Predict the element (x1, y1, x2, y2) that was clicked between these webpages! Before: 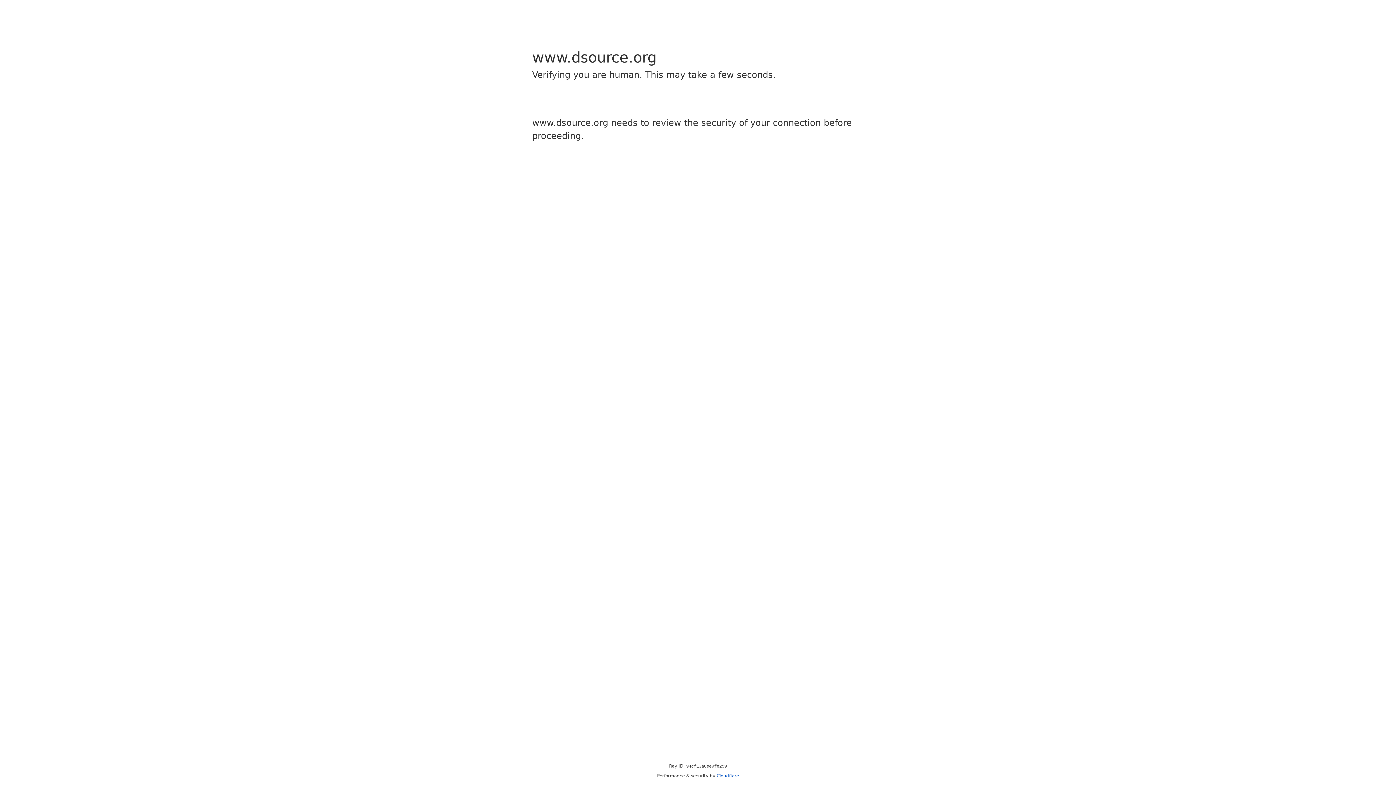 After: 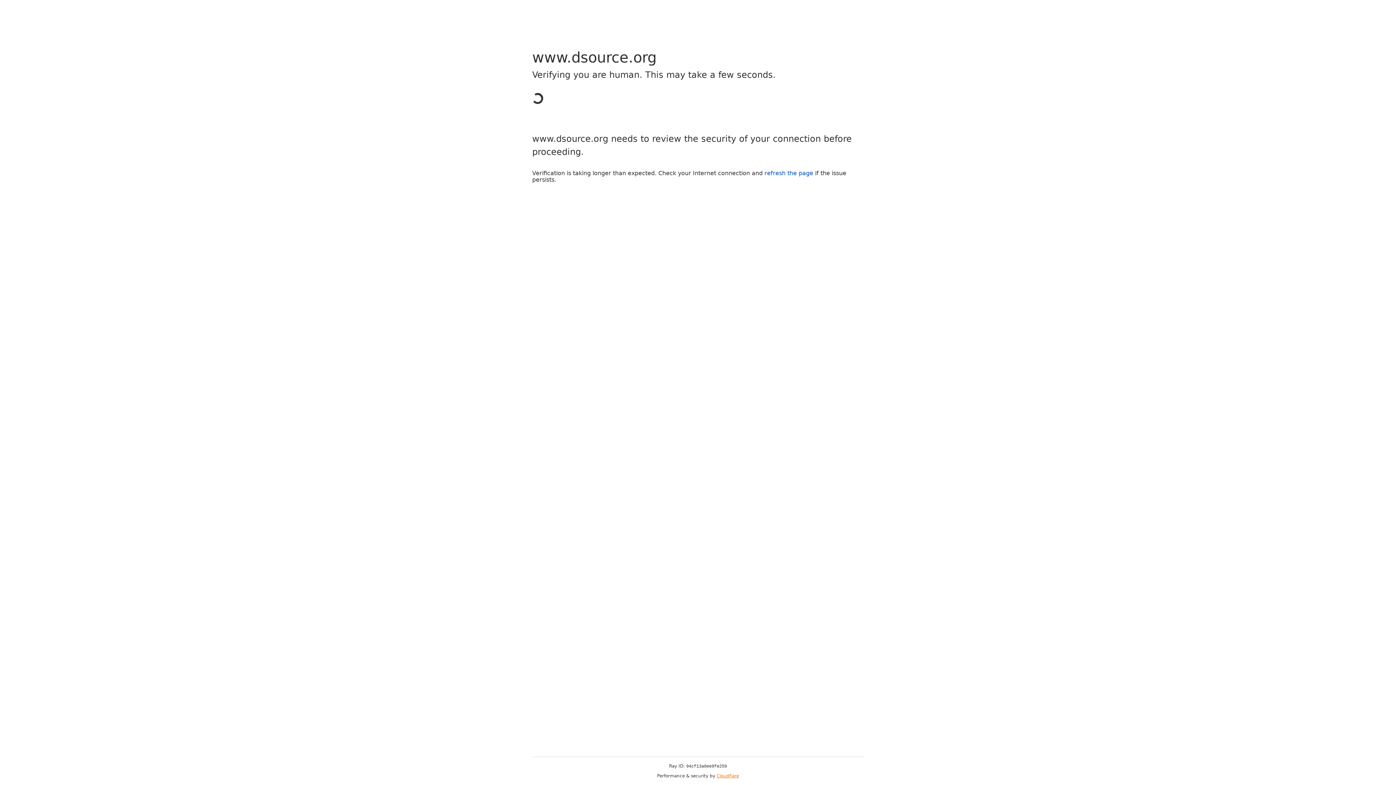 Action: label: Cloudflare bbox: (716, 773, 739, 778)